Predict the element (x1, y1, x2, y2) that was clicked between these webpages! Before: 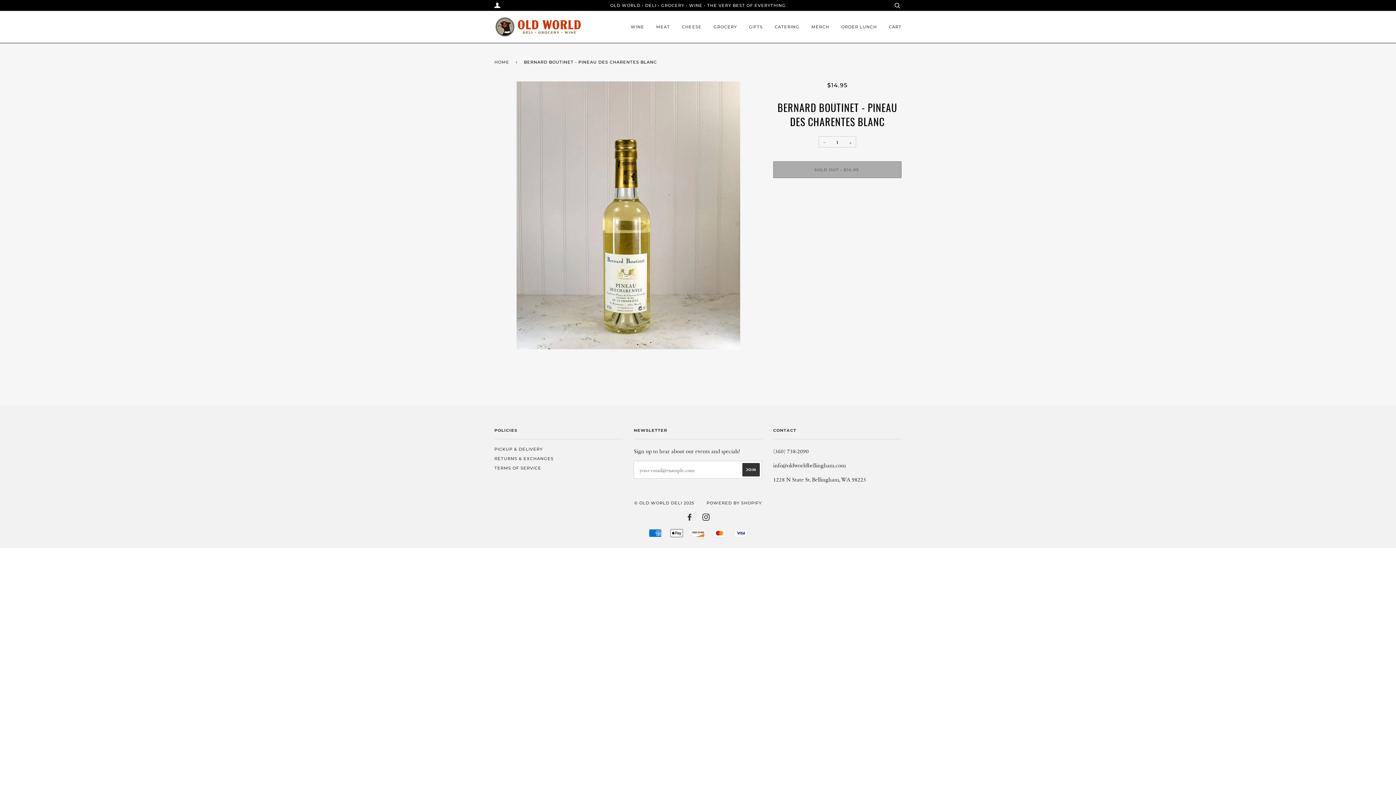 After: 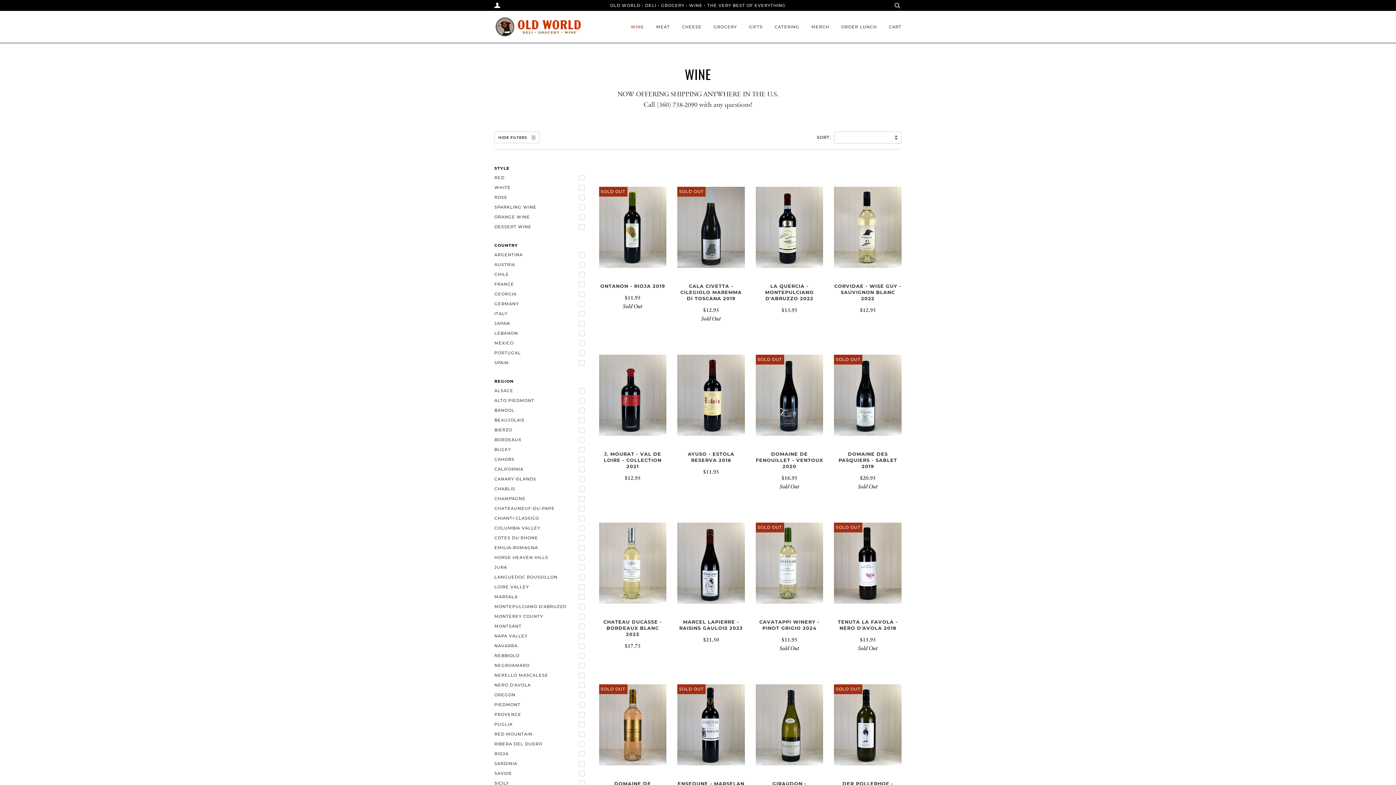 Action: bbox: (627, 16, 644, 37) label: WINE